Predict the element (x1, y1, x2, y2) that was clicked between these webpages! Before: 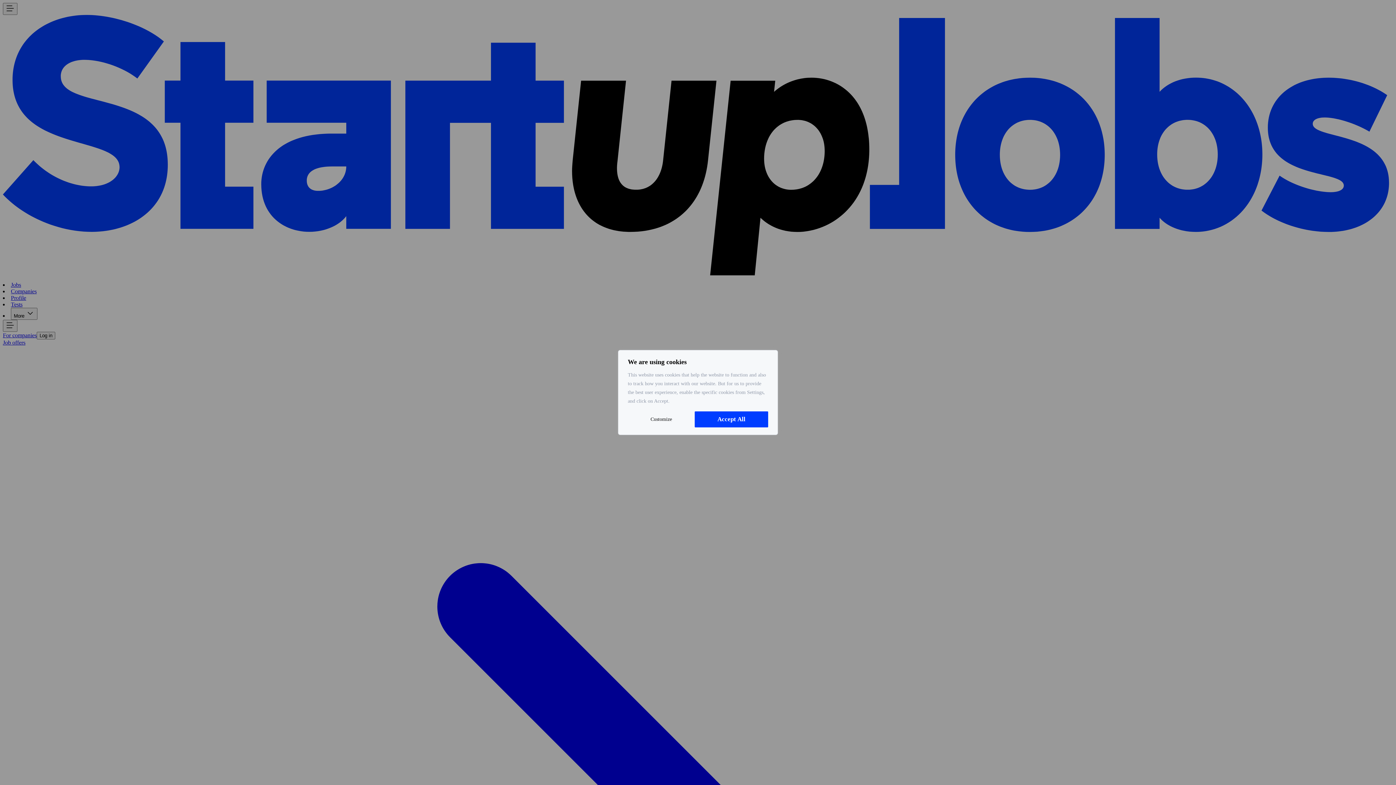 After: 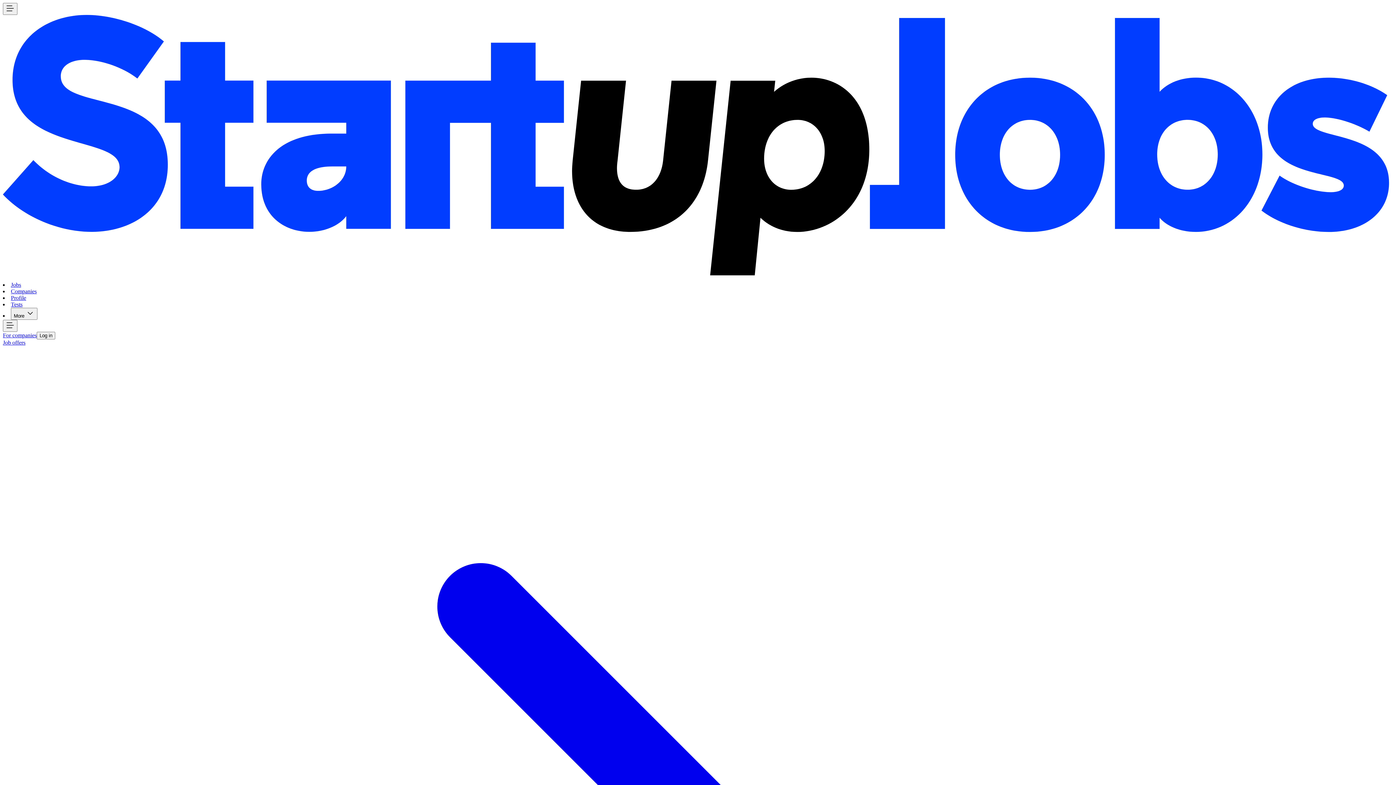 Action: bbox: (694, 411, 768, 427) label: Accept All